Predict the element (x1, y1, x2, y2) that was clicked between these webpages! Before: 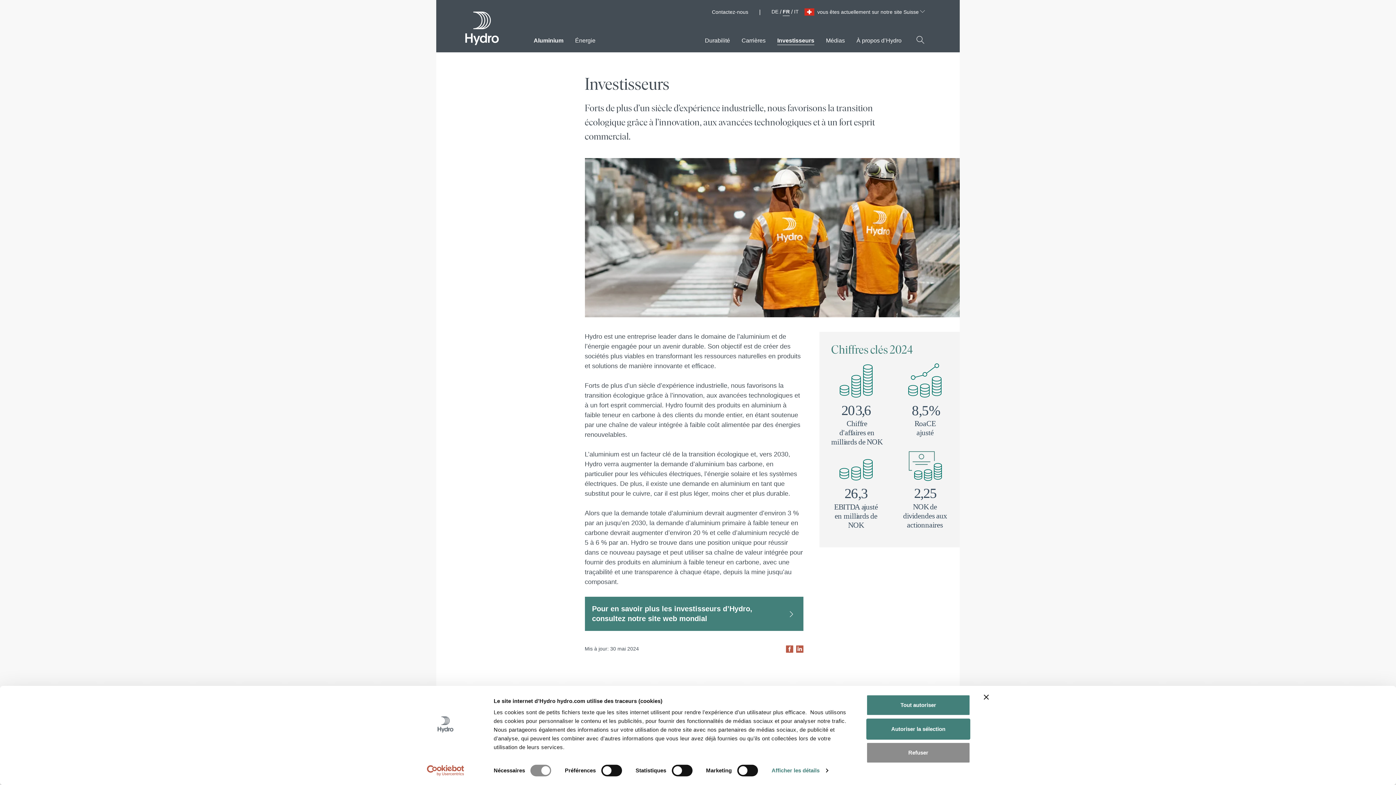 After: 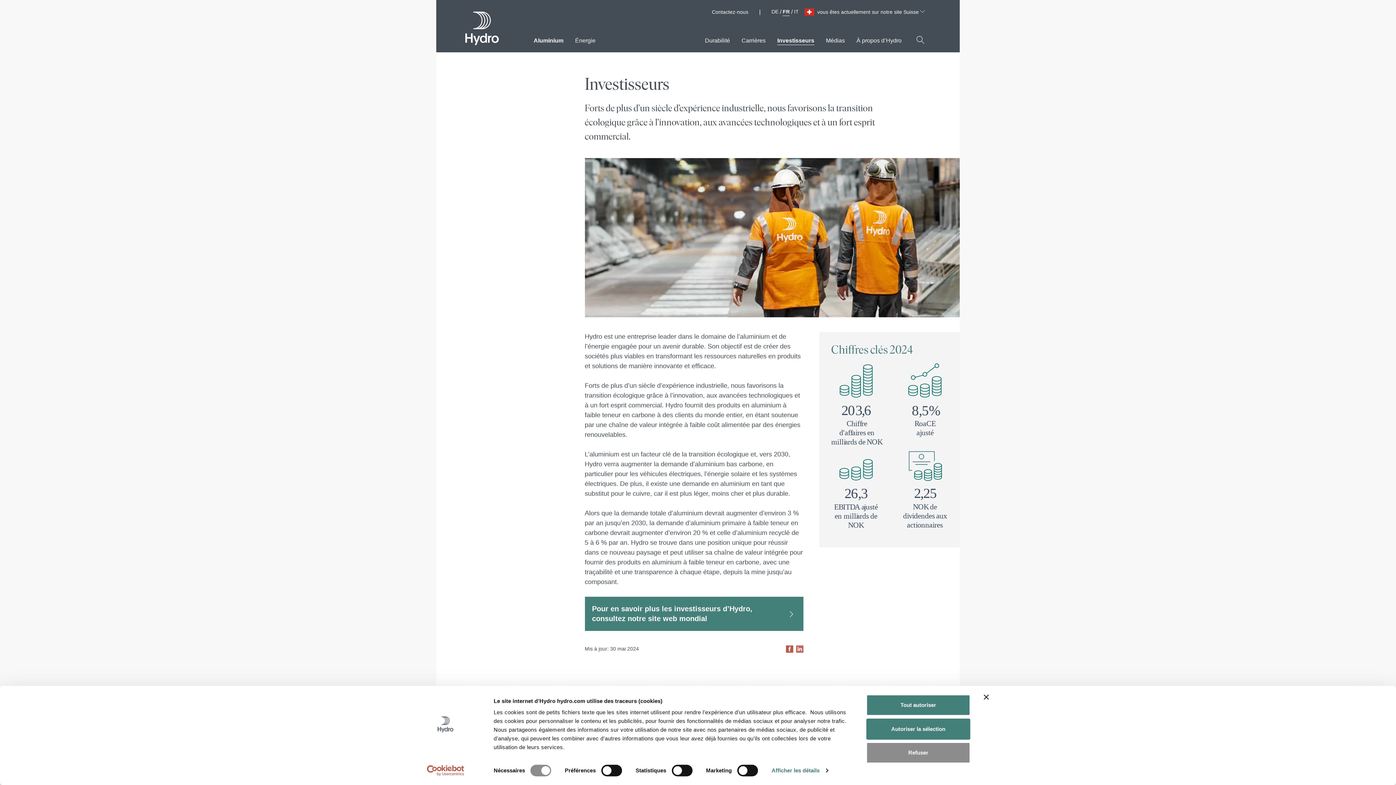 Action: bbox: (796, 645, 803, 652)